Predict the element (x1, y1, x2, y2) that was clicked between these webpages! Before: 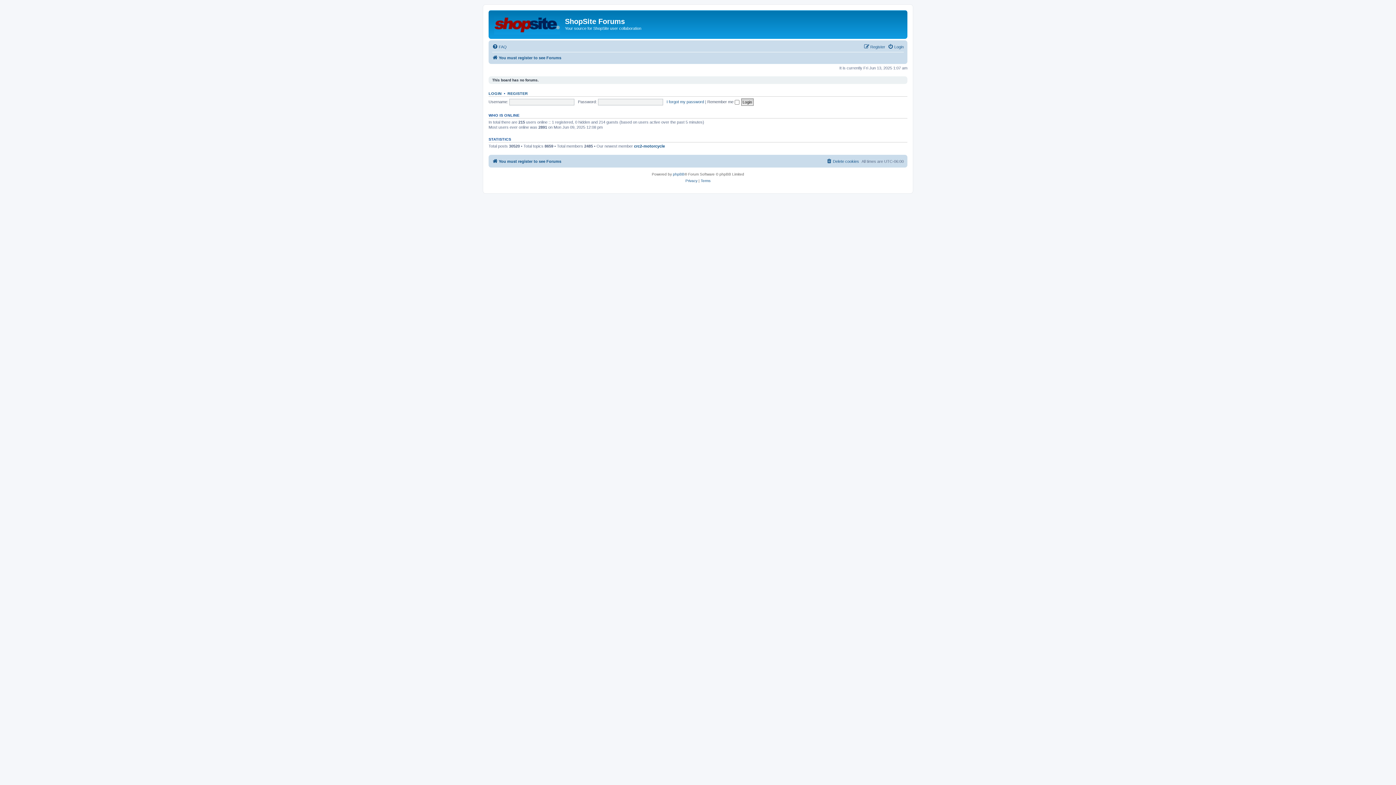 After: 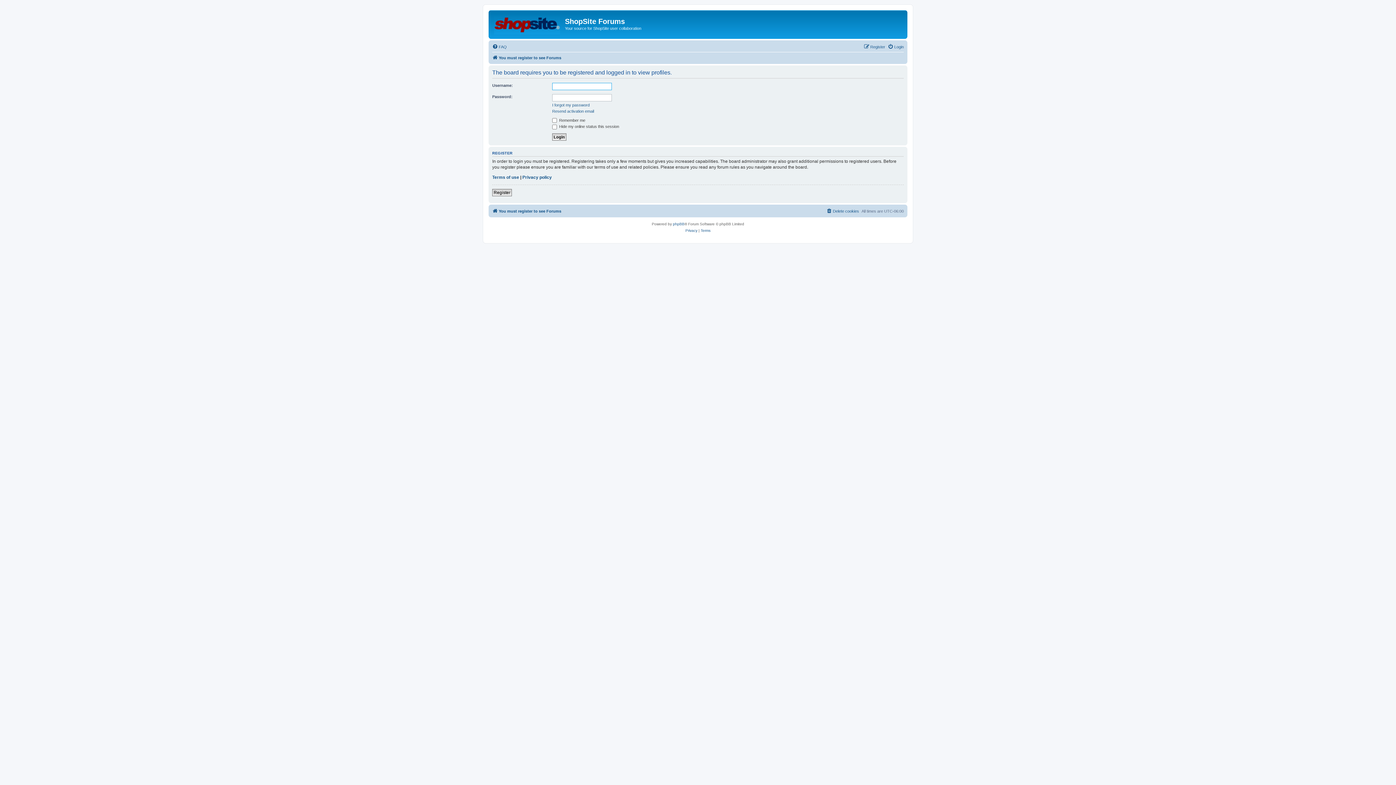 Action: bbox: (634, 143, 665, 148) label: crc2-motorcycle